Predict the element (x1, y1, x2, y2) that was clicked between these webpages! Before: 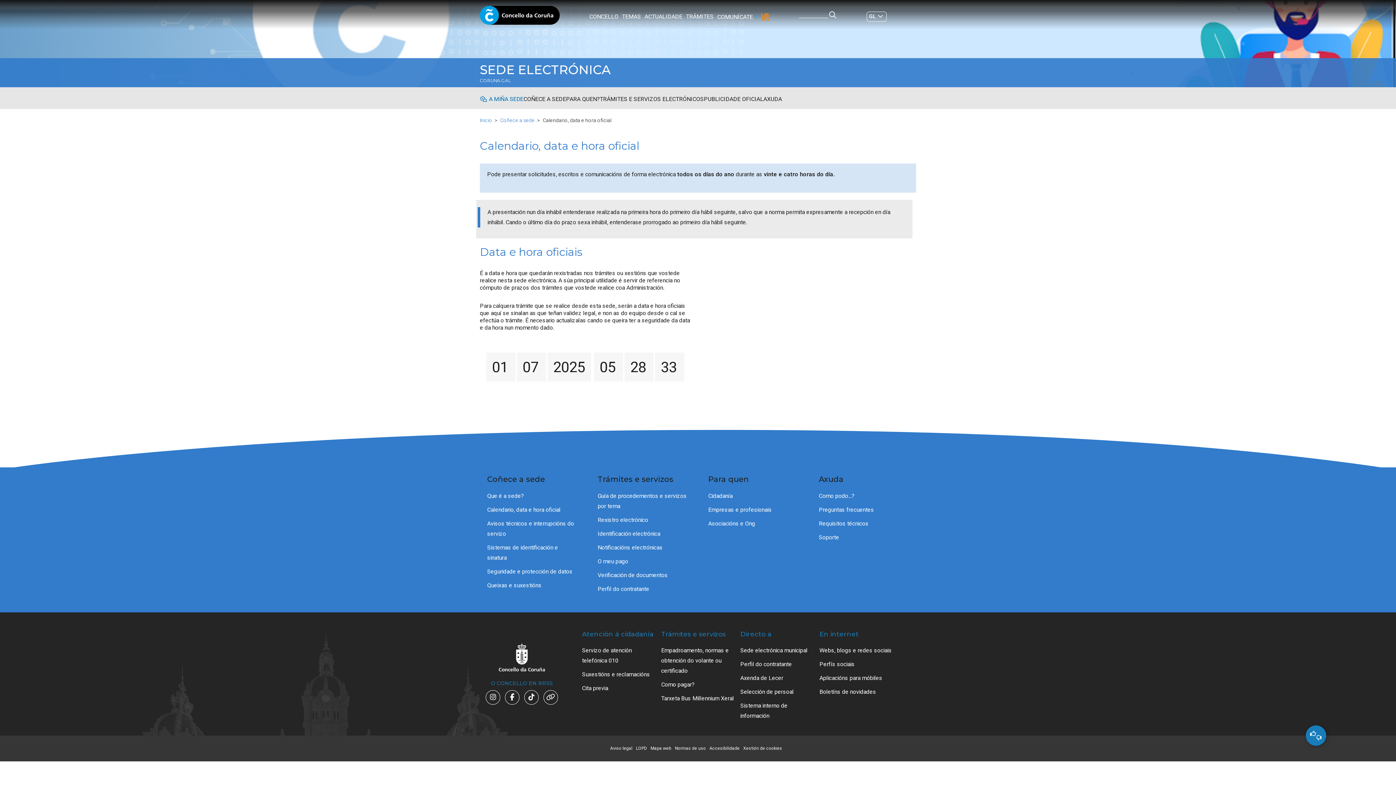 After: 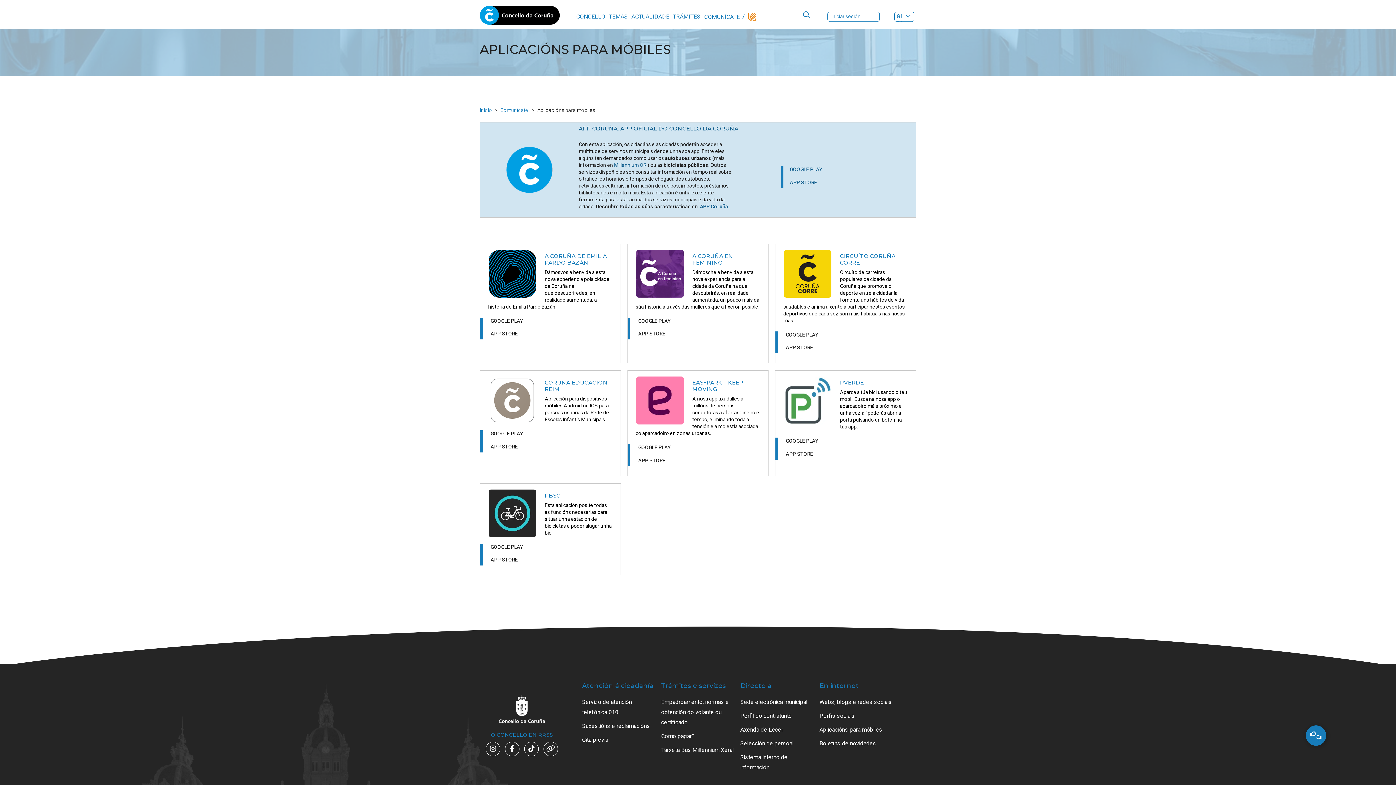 Action: bbox: (819, 674, 882, 682) label: Aplicacións para móbiles